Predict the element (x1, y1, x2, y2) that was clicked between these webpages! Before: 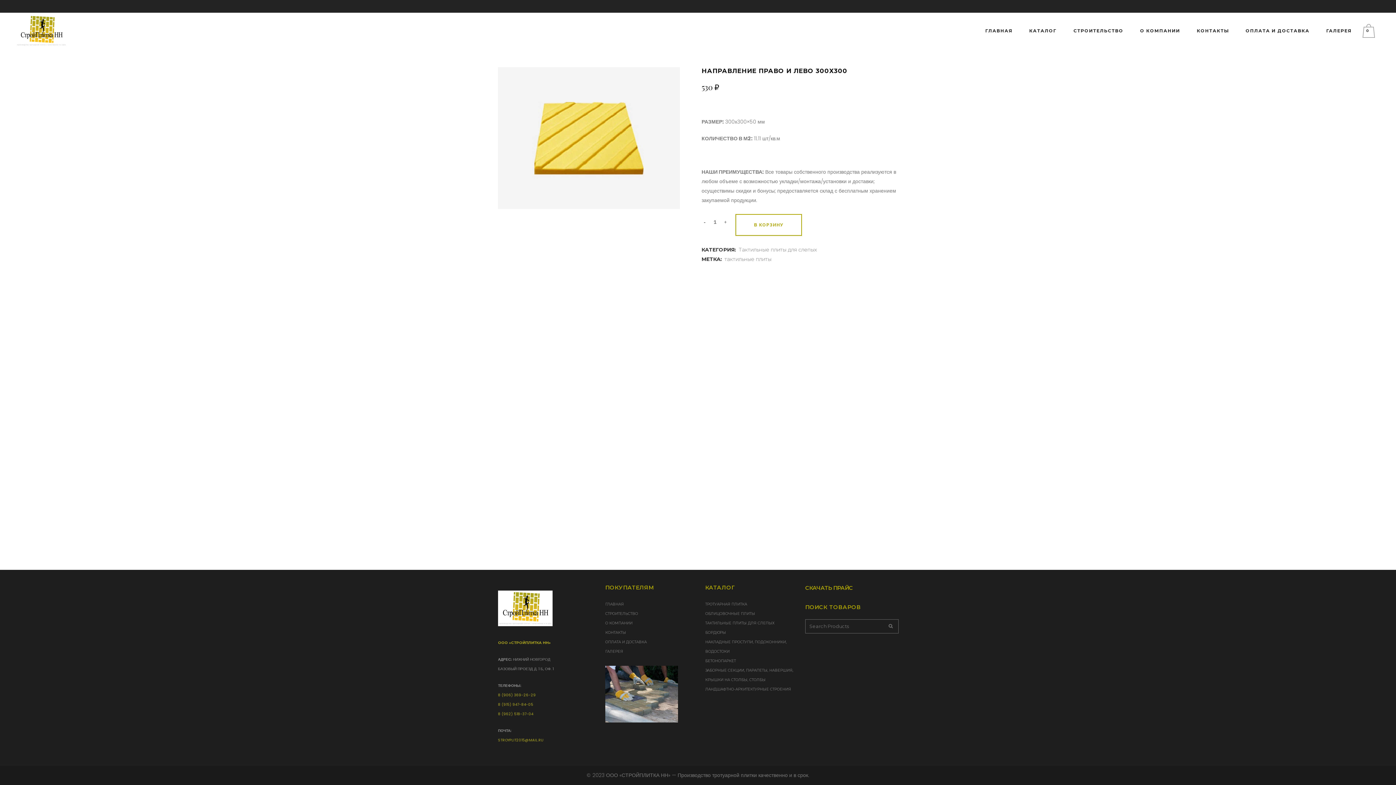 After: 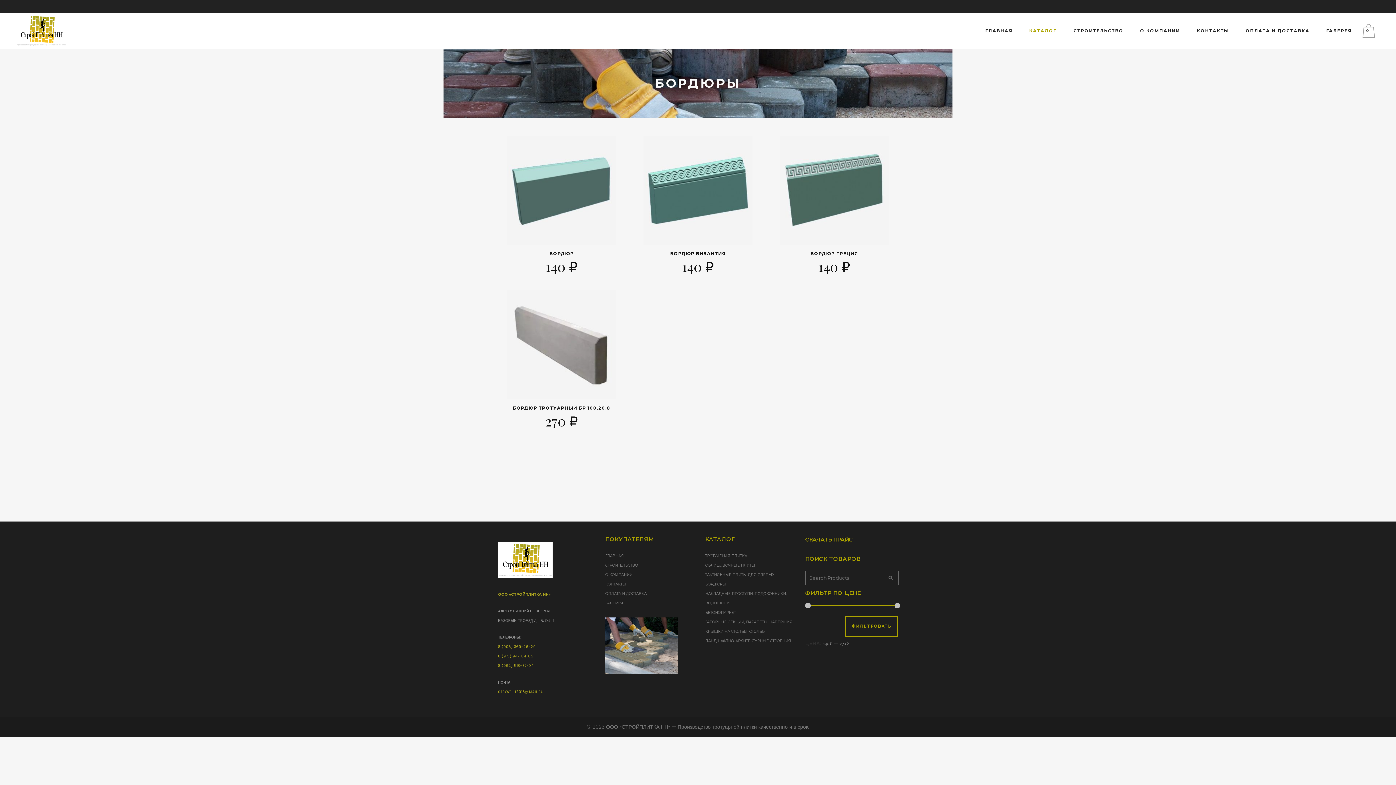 Action: bbox: (705, 630, 726, 635) label: БОРДЮРЫ